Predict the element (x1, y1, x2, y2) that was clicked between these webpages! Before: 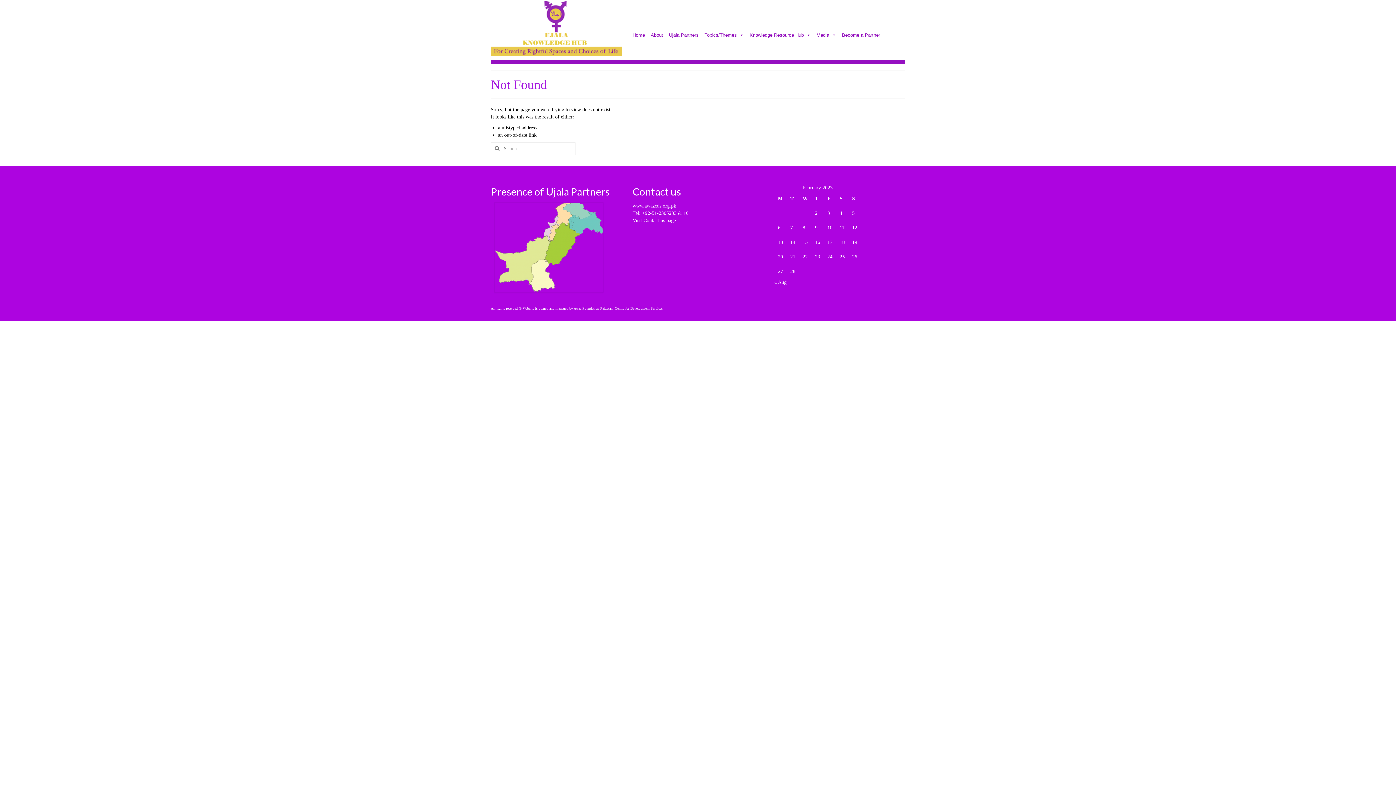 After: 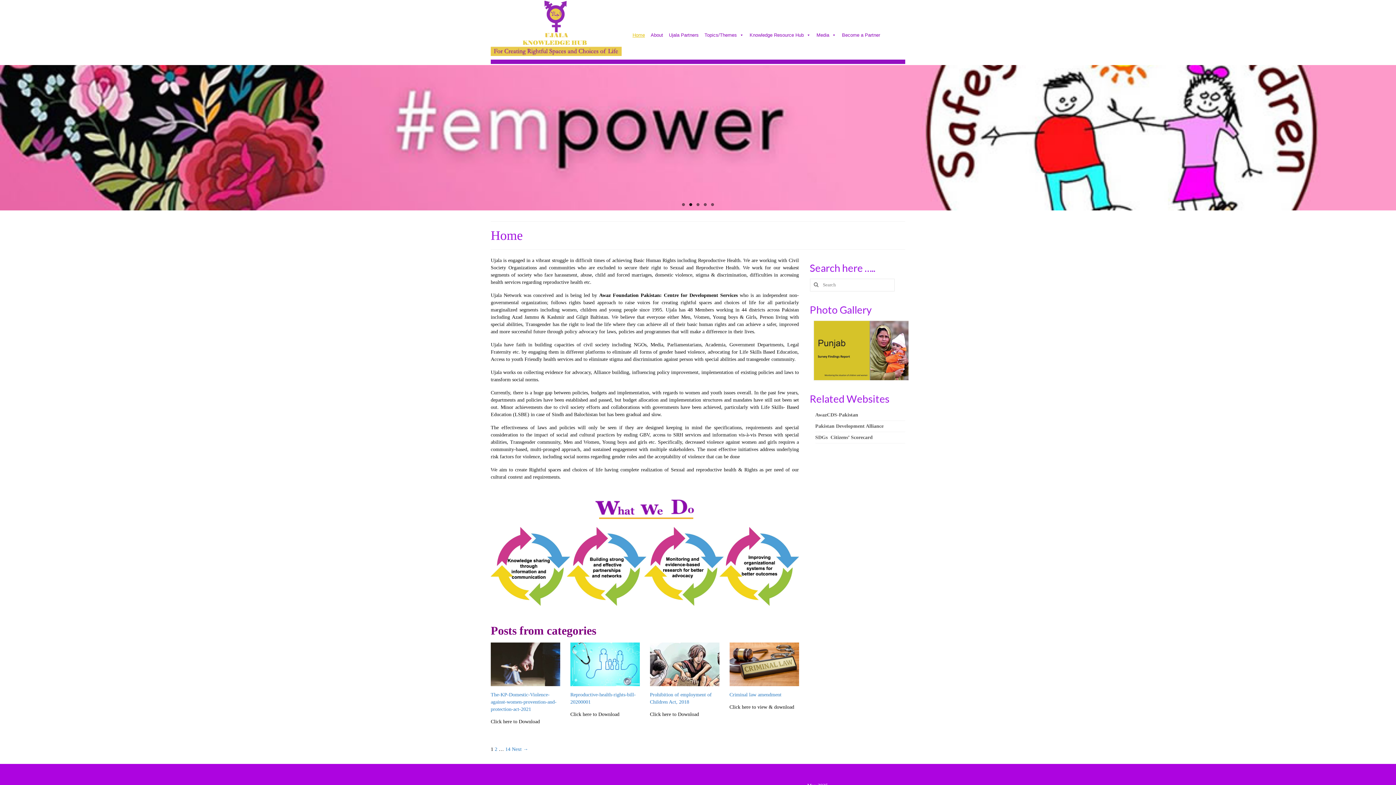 Action: bbox: (632, 33, 648, 40) label: Home